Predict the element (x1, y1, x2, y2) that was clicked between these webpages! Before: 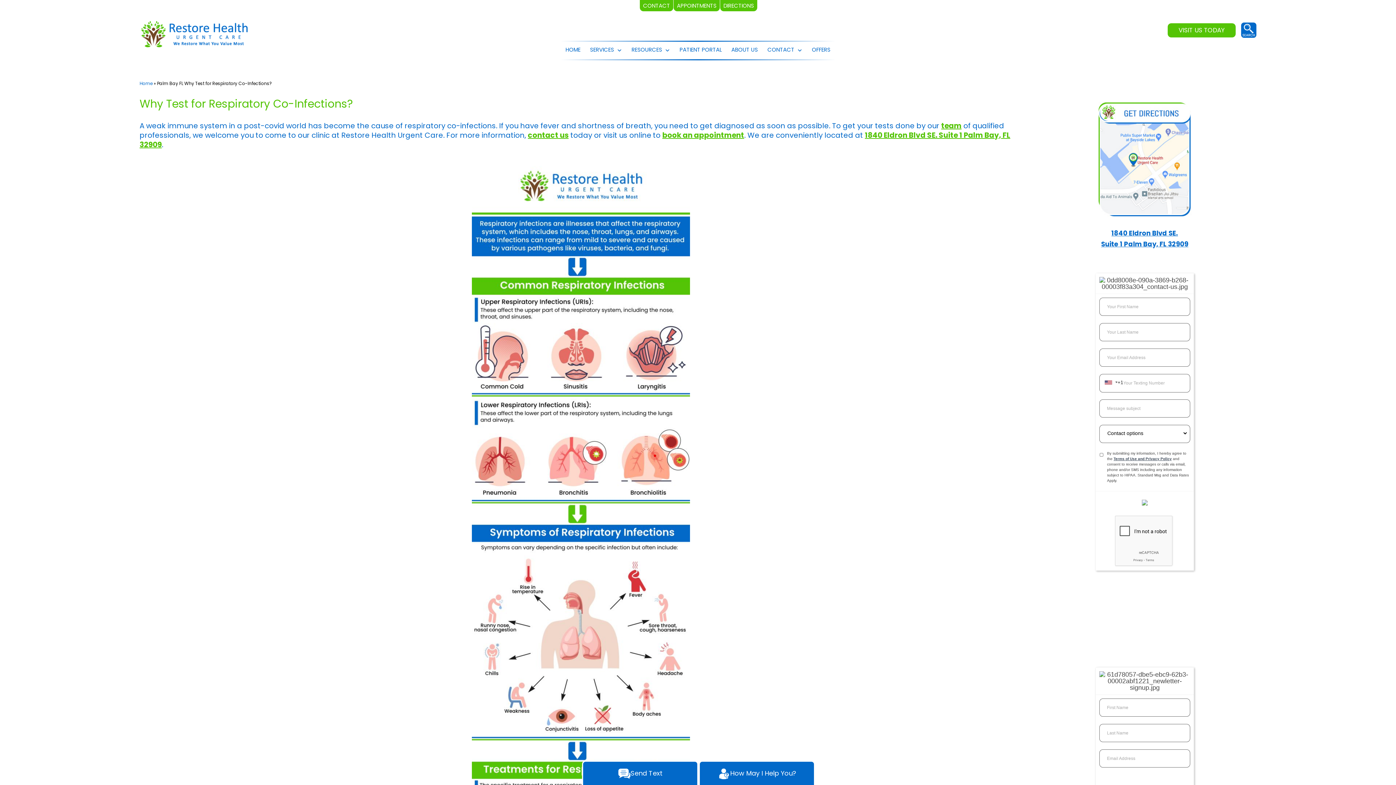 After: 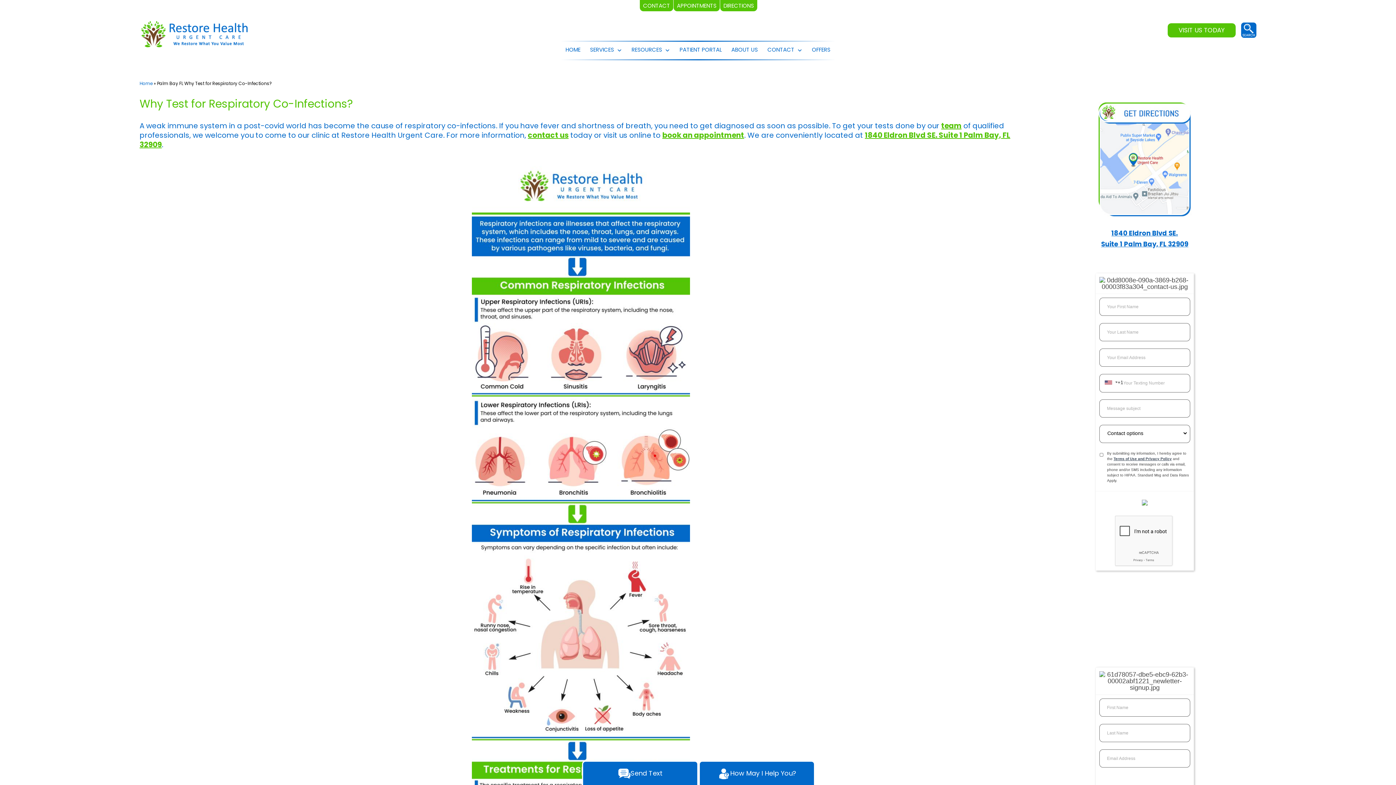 Action: label: Open menu bbox: (664, 41, 674, 59)